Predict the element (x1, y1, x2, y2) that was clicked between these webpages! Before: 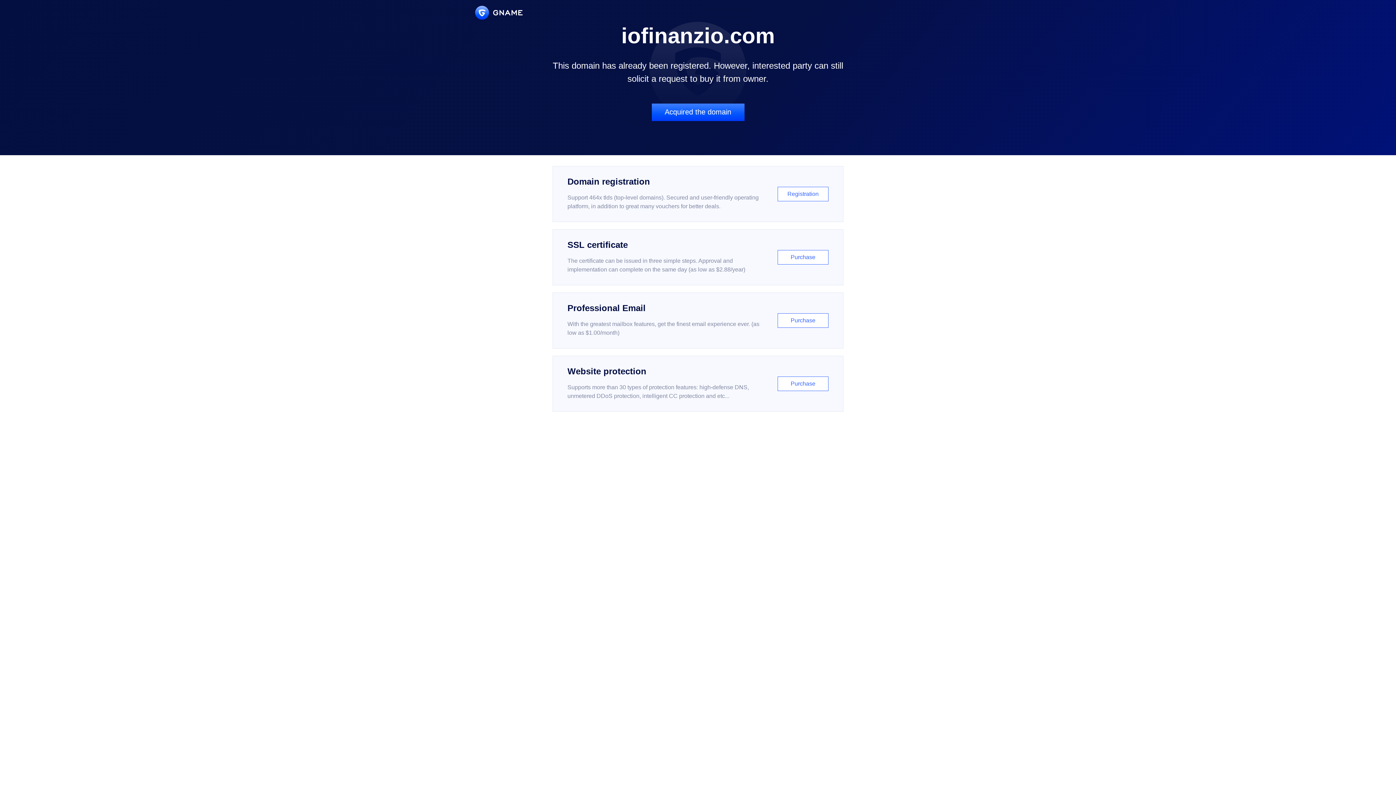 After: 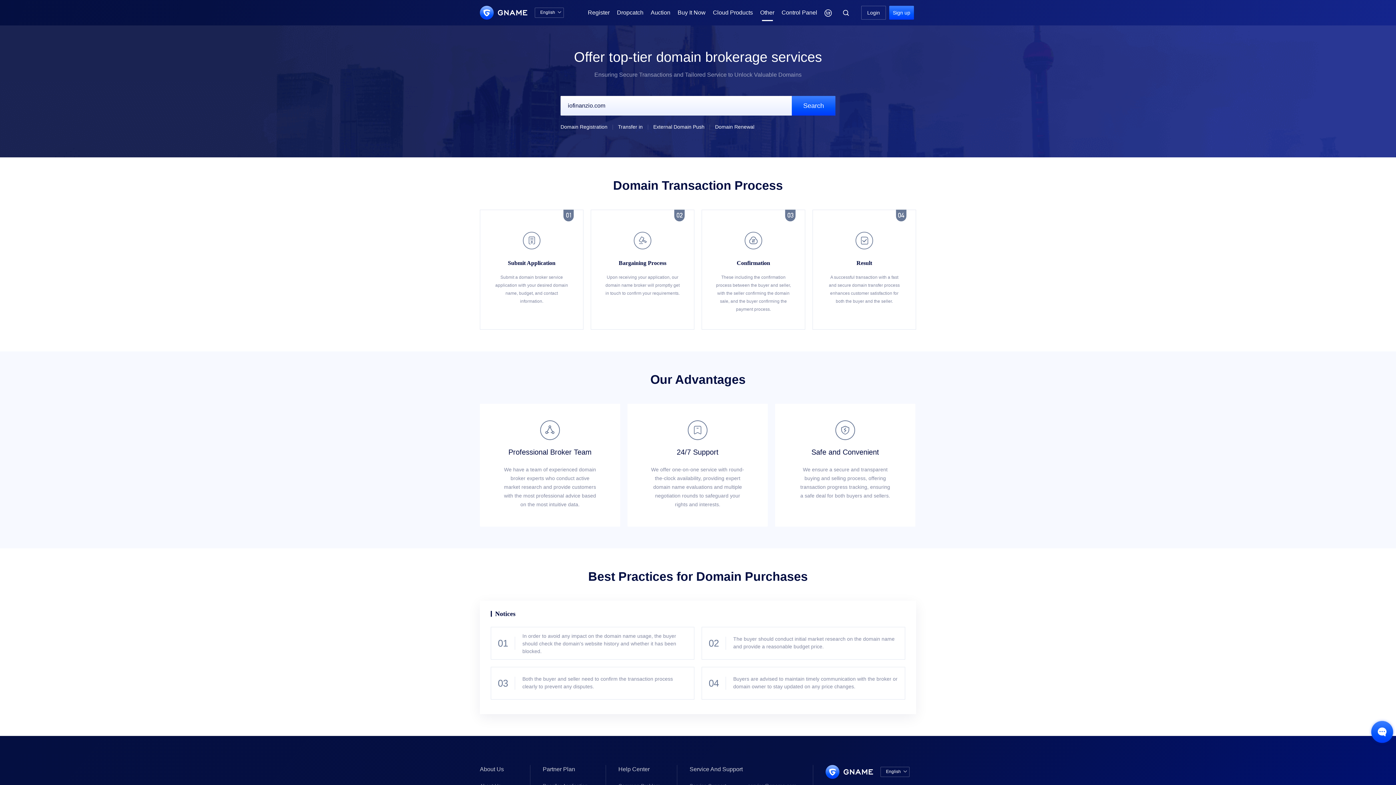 Action: label: Acquired the domain bbox: (651, 103, 744, 121)